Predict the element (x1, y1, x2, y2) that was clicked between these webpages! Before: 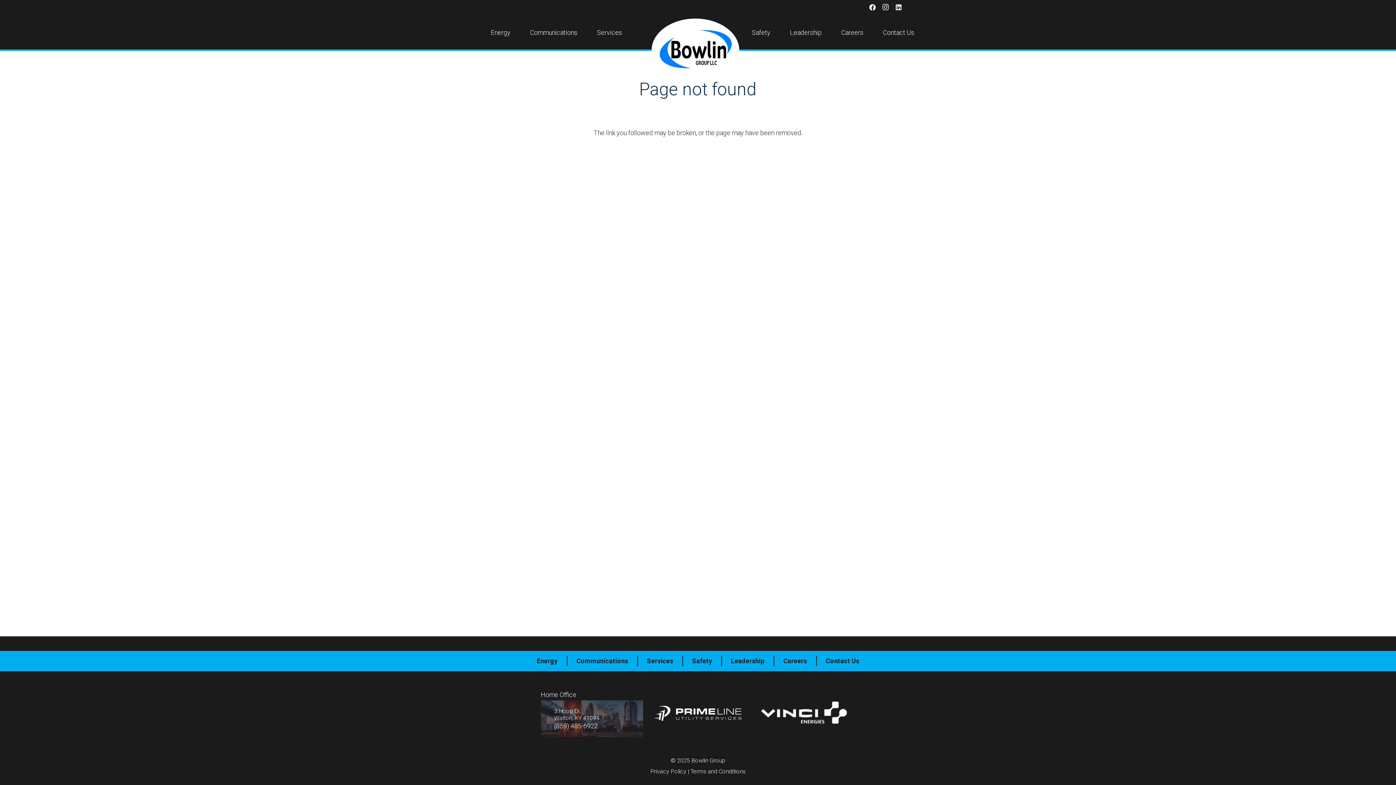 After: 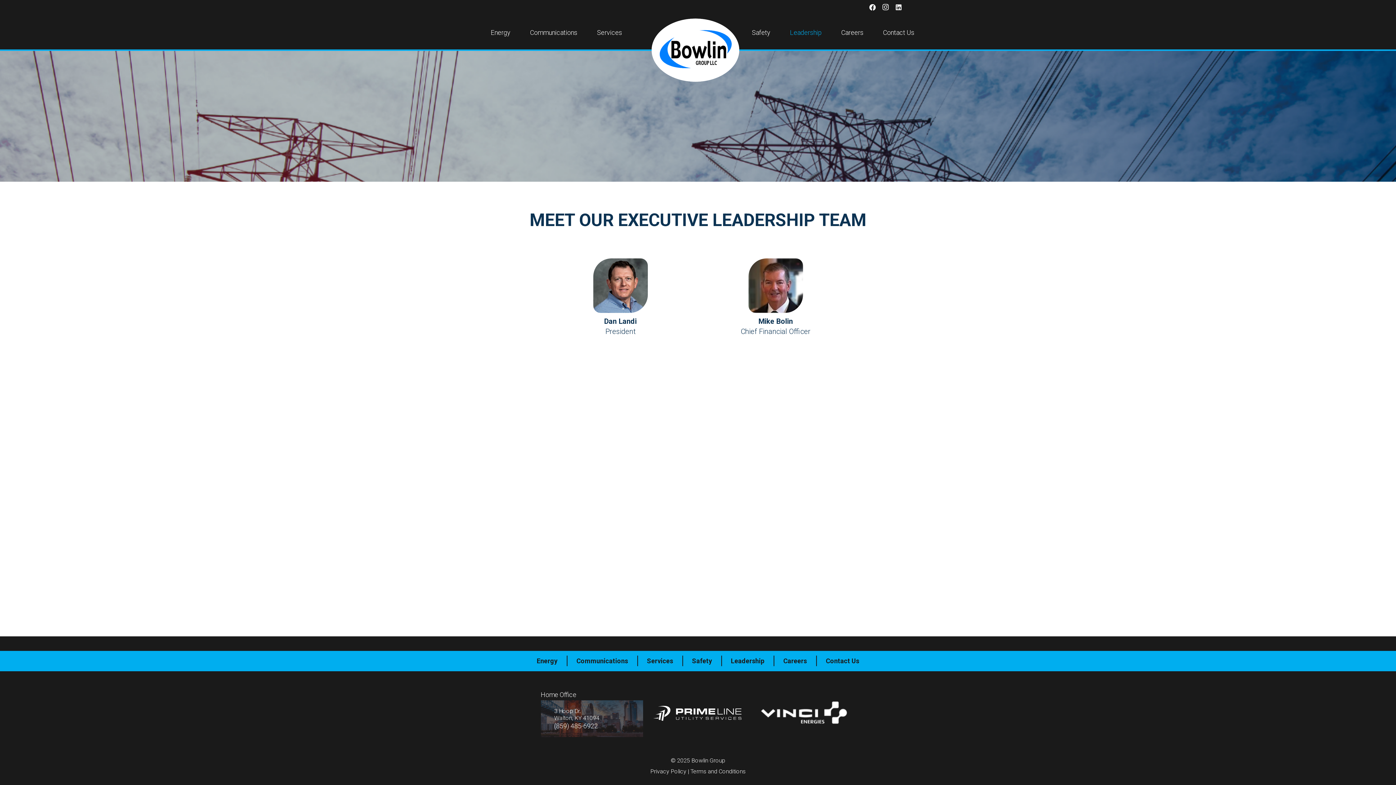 Action: label: Leadership bbox: (780, 14, 831, 50)